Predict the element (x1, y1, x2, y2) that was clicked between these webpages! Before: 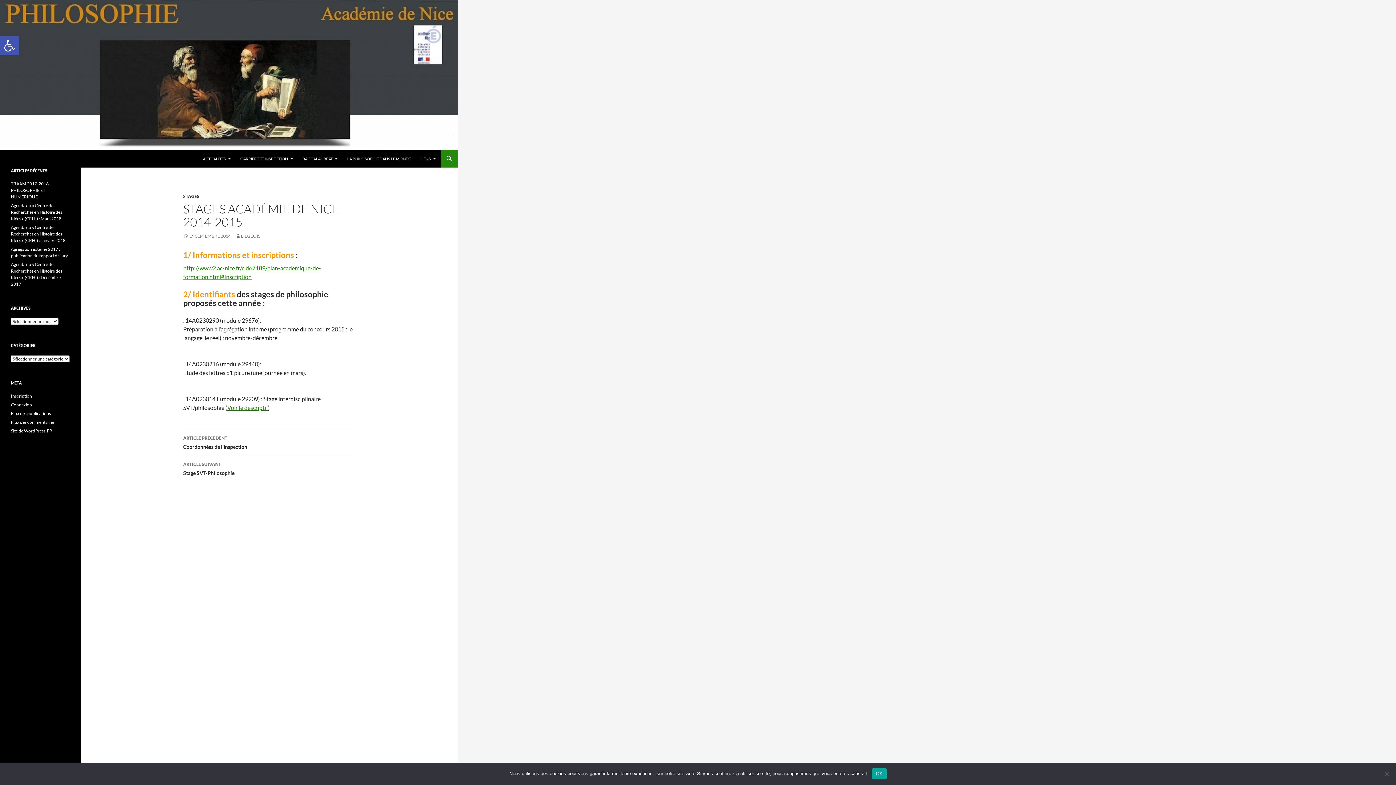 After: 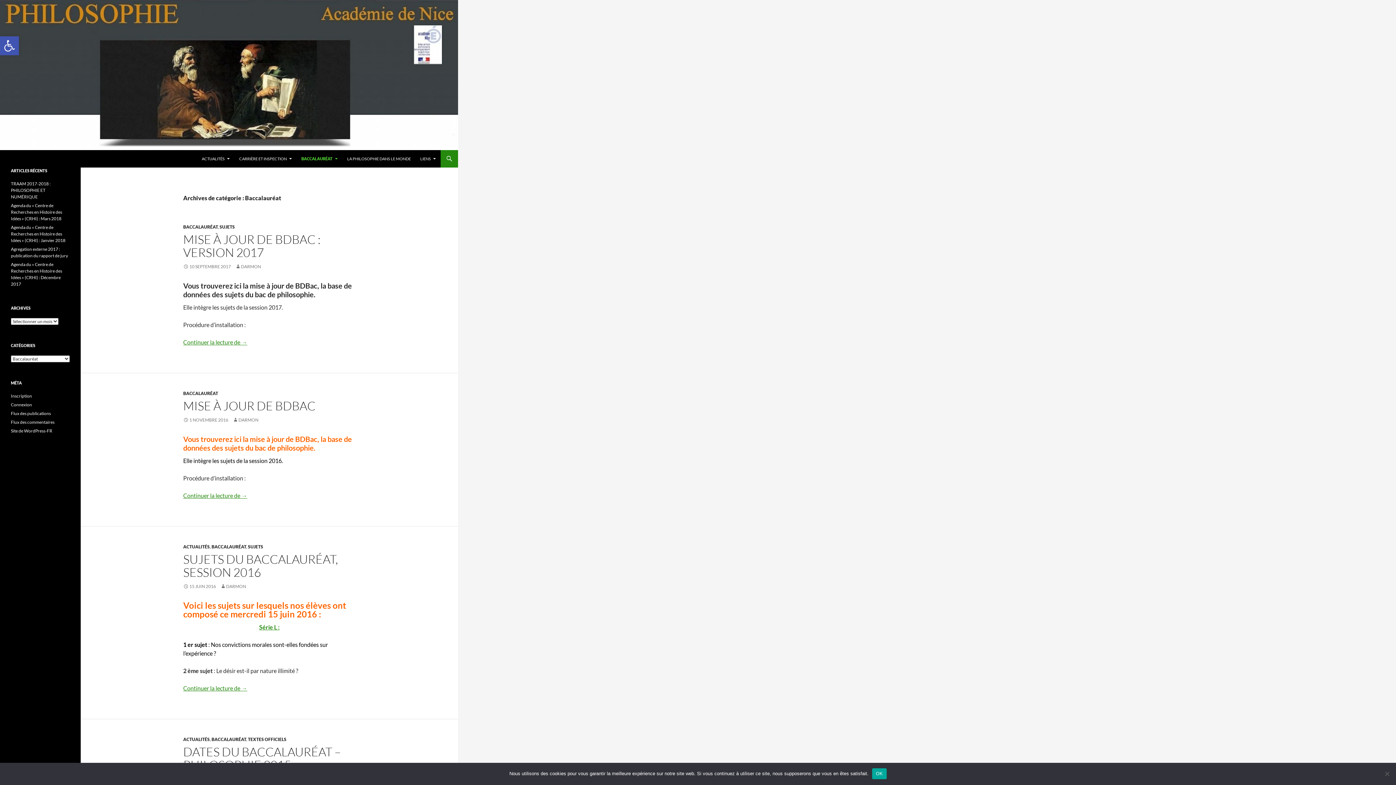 Action: label: BACCALAURÉAT bbox: (298, 150, 342, 167)